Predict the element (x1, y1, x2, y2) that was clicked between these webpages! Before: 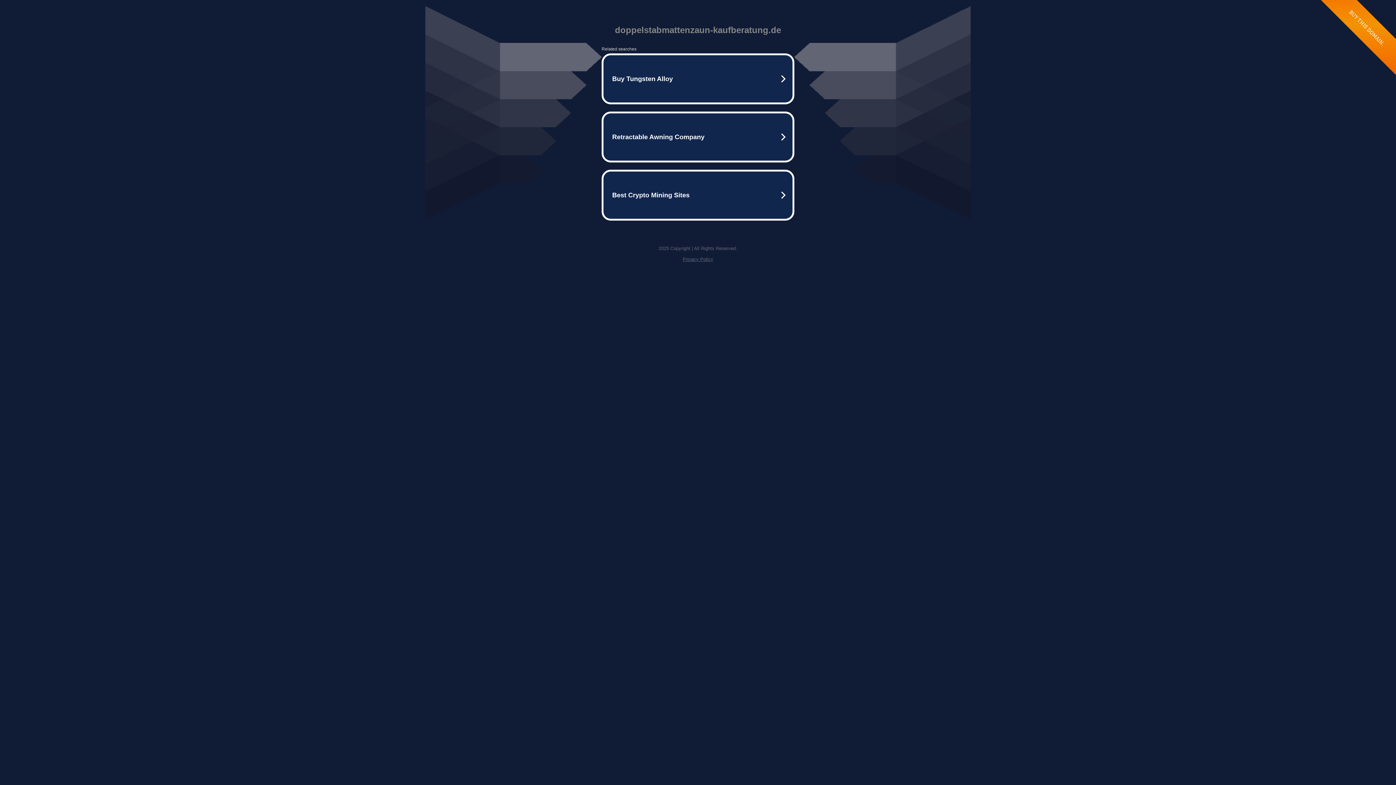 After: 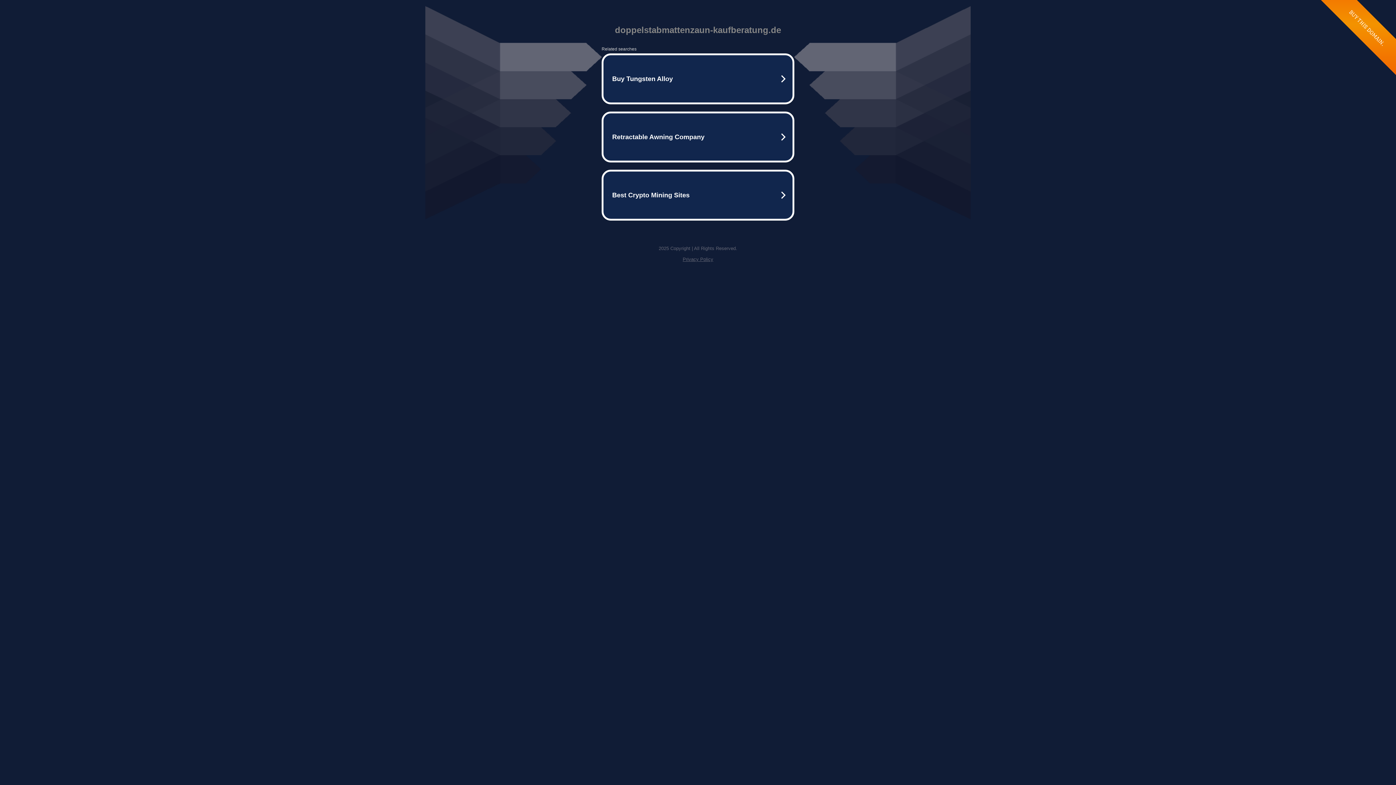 Action: label: Privacy Policy bbox: (682, 256, 713, 262)